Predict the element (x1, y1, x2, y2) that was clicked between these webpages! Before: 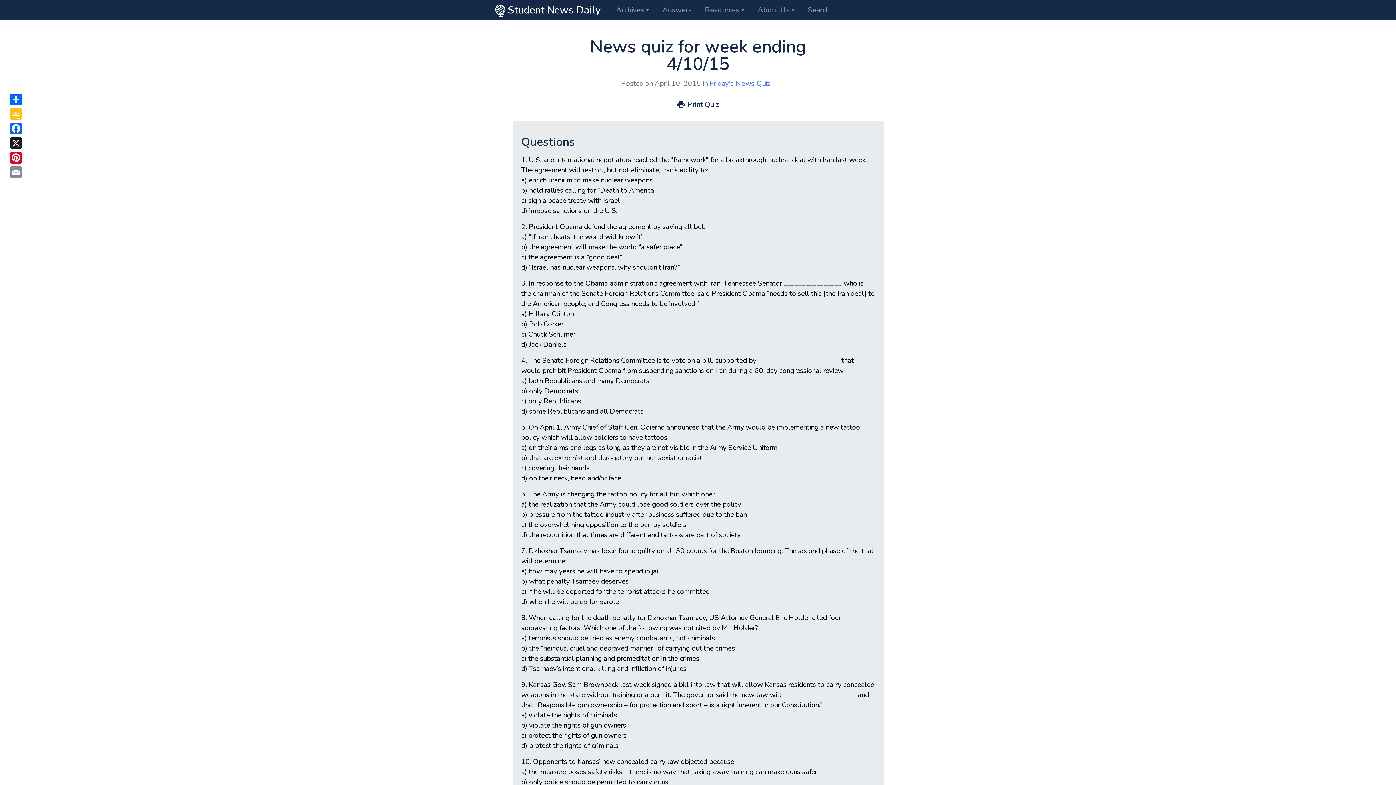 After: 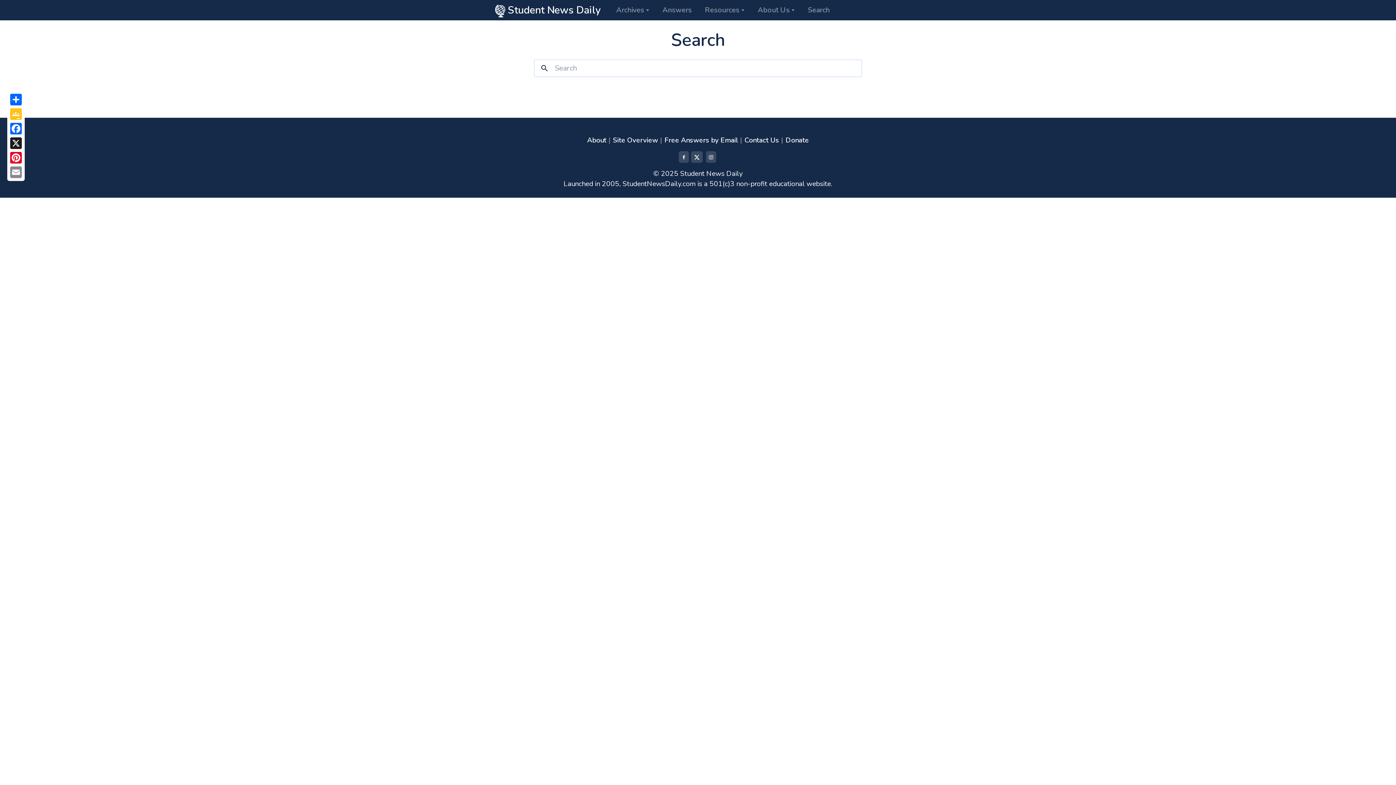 Action: label: Search bbox: (801, 0, 836, 20)